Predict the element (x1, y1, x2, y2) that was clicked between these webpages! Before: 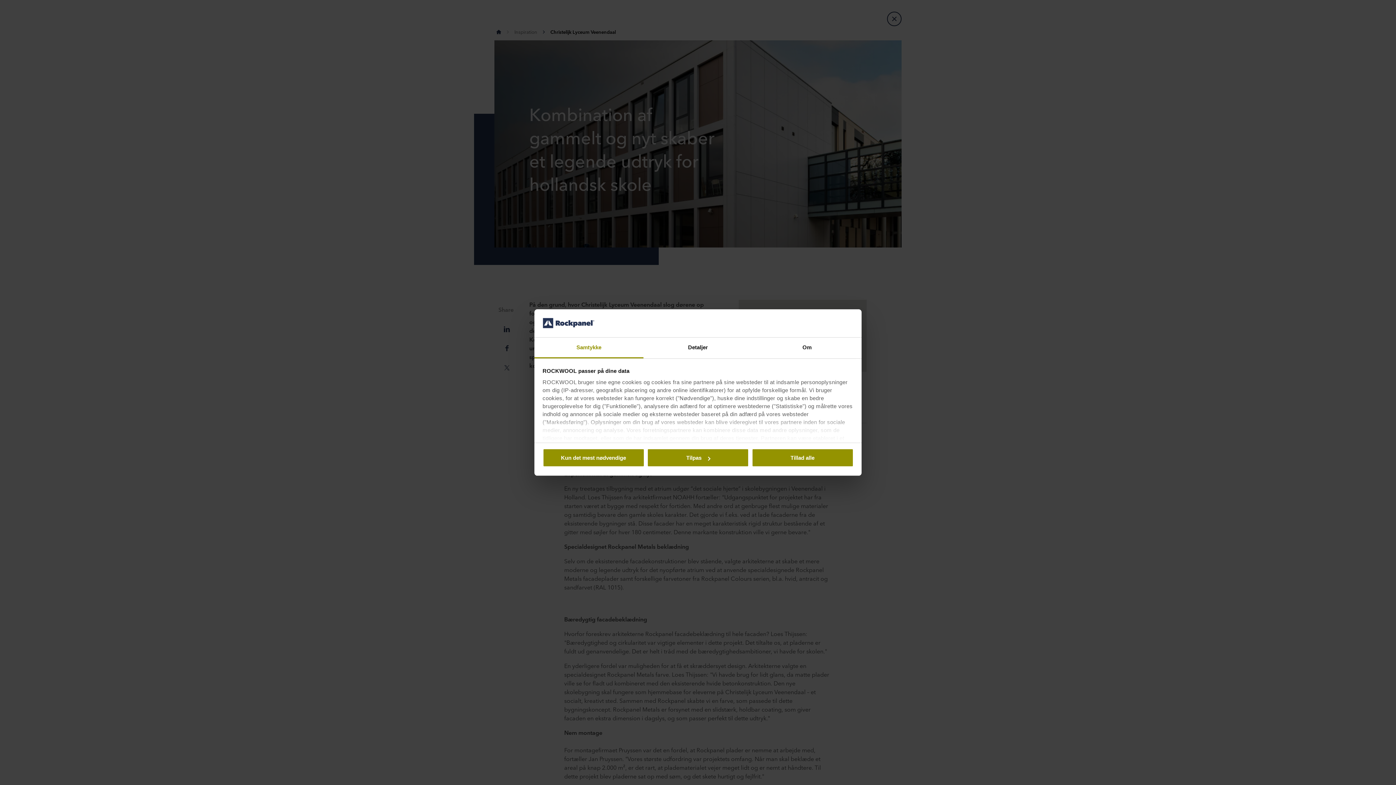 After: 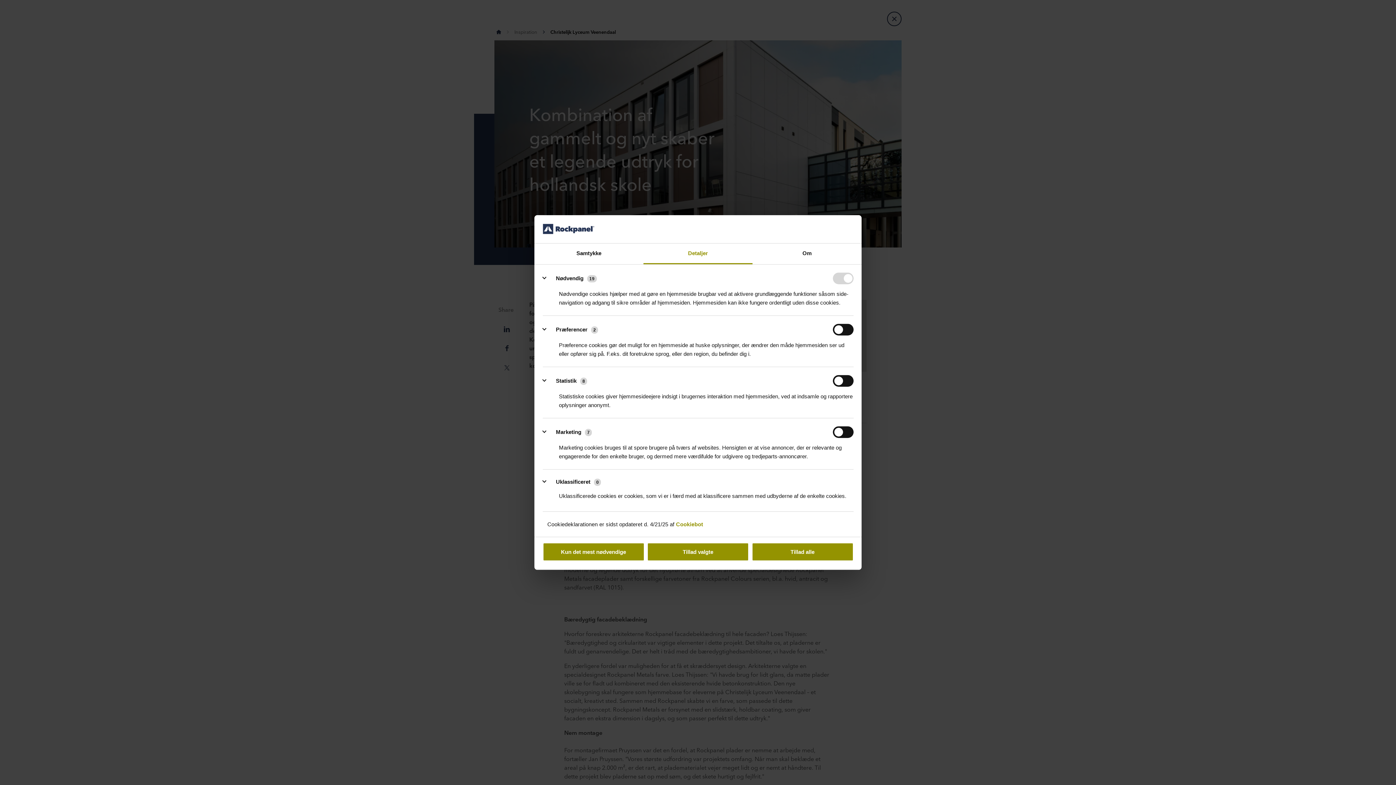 Action: label: Tilpas bbox: (647, 448, 749, 467)